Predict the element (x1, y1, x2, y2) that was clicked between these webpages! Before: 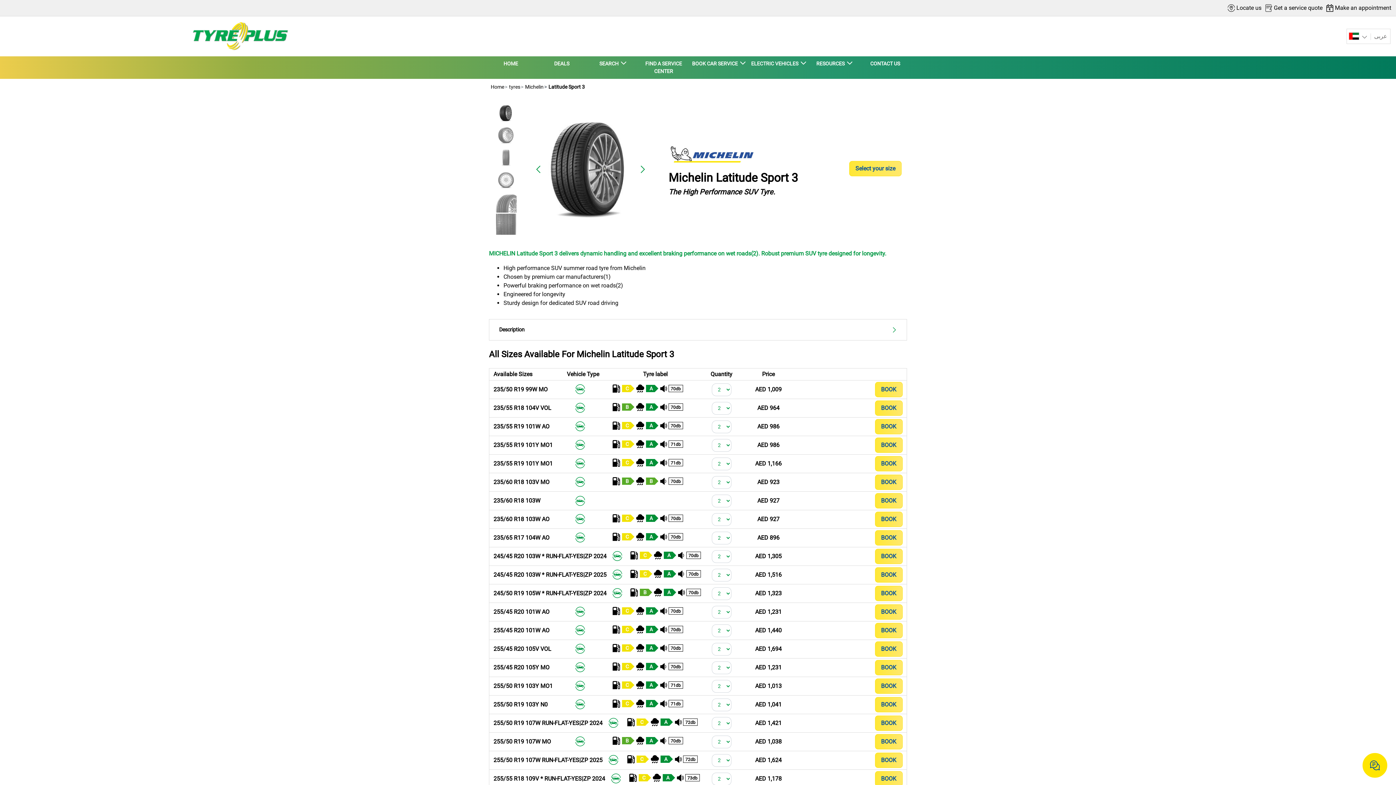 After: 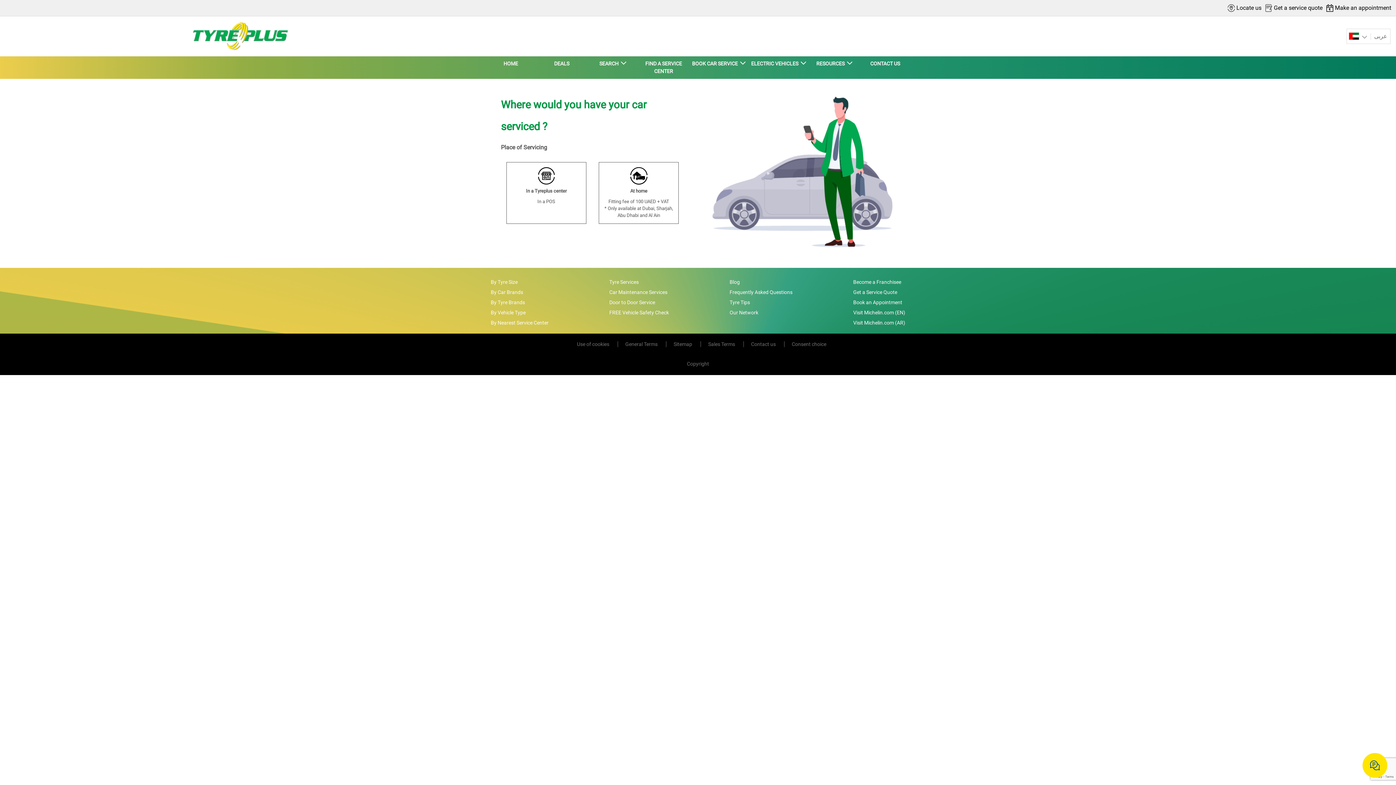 Action: bbox: (875, 623, 902, 638) label: BOOK